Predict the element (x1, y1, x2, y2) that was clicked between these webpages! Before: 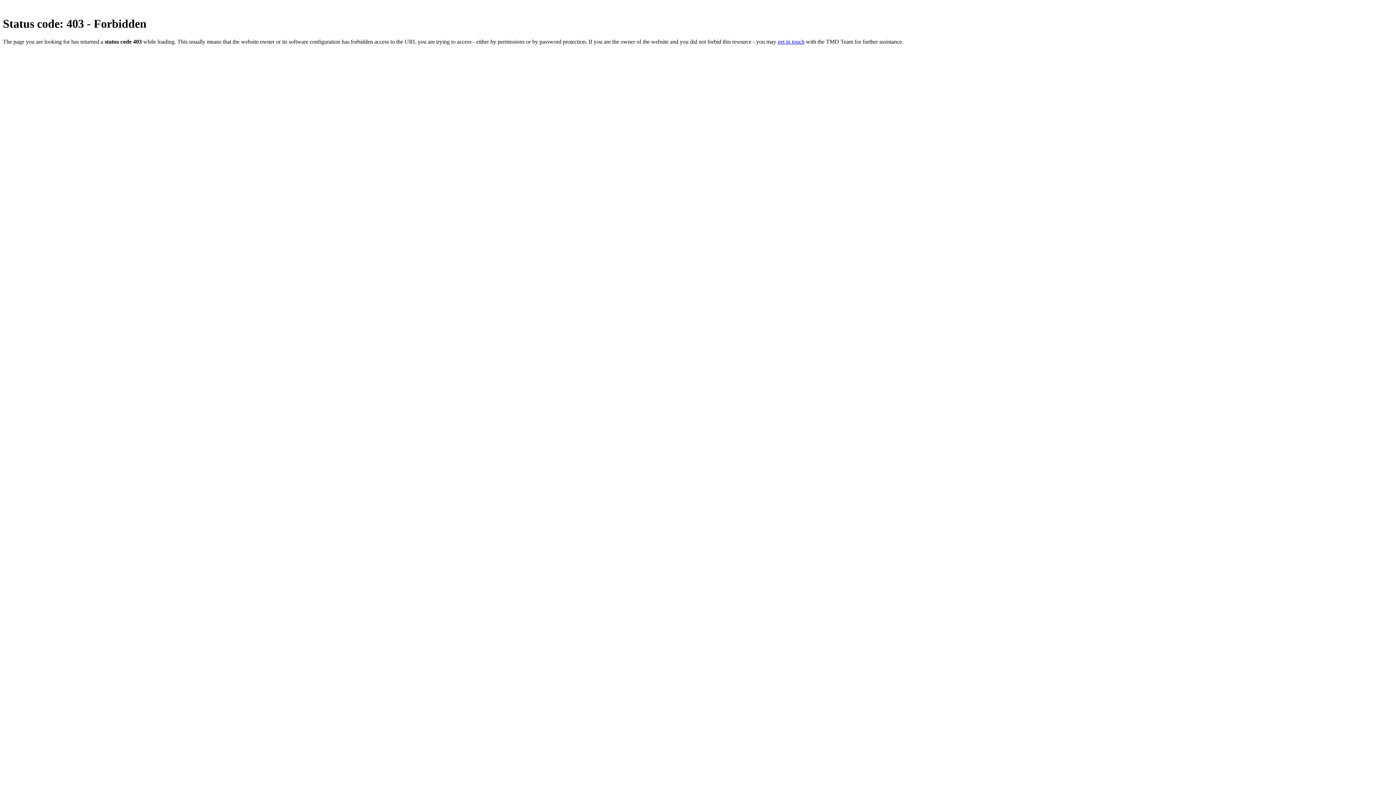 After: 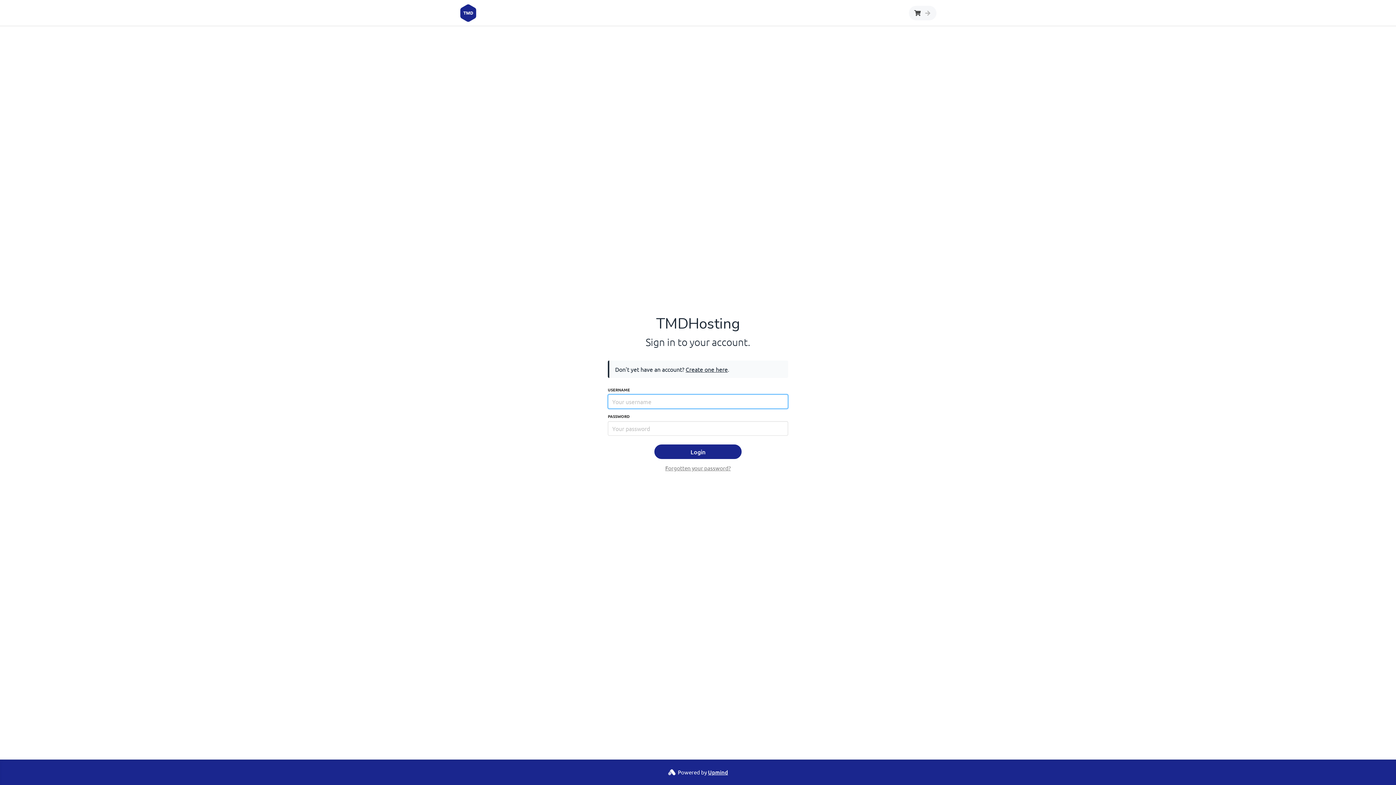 Action: label: get in touch bbox: (777, 38, 804, 44)